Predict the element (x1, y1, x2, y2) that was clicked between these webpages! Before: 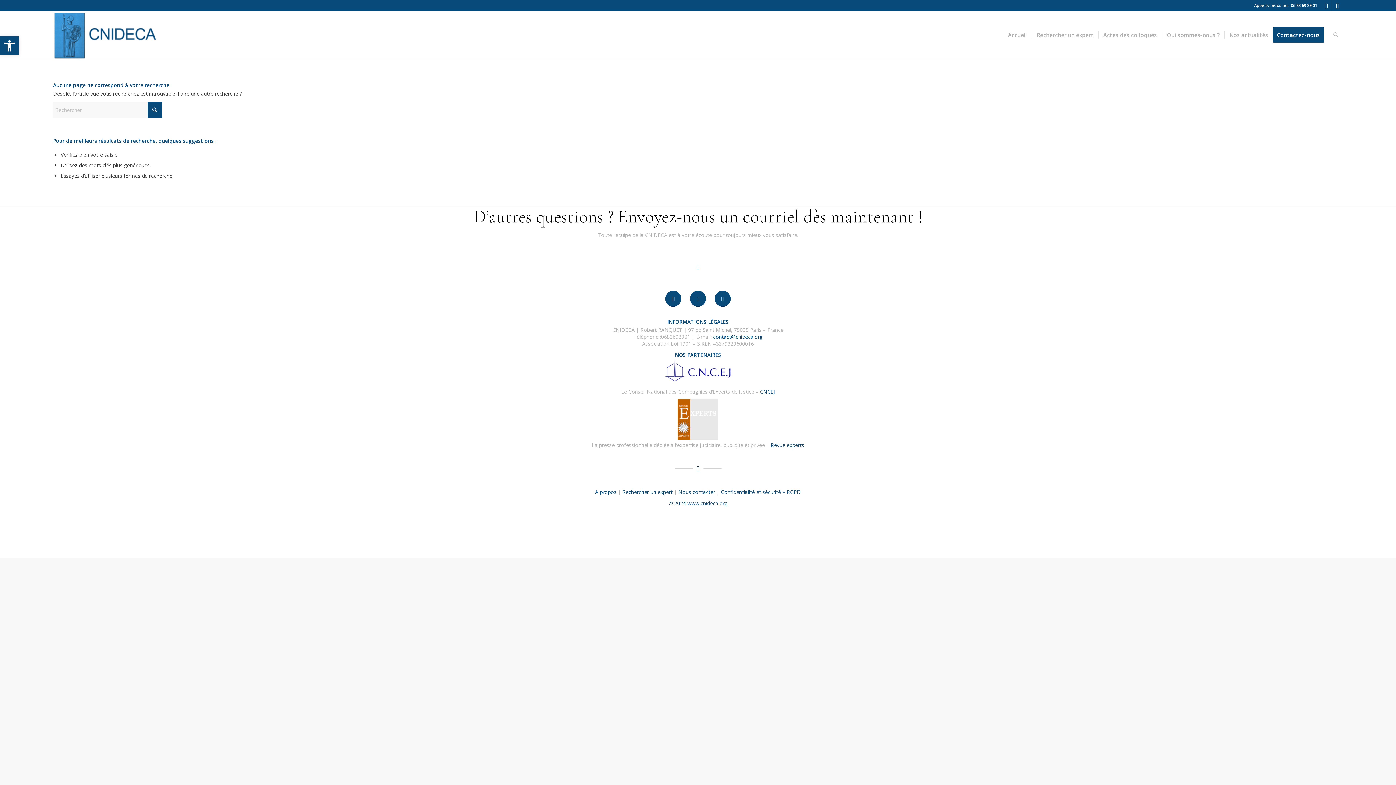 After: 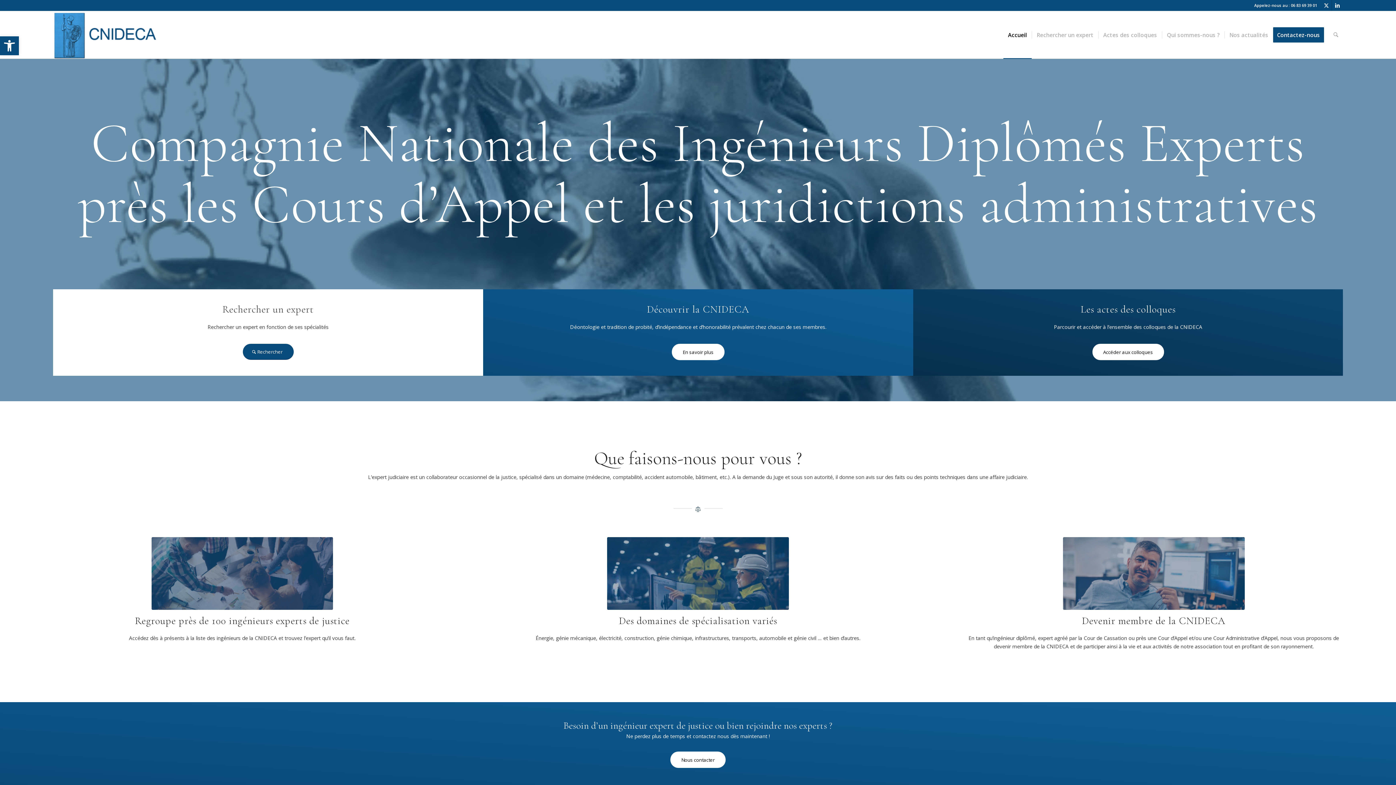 Action: label: © 2024 www.cnideca.org bbox: (668, 500, 727, 506)